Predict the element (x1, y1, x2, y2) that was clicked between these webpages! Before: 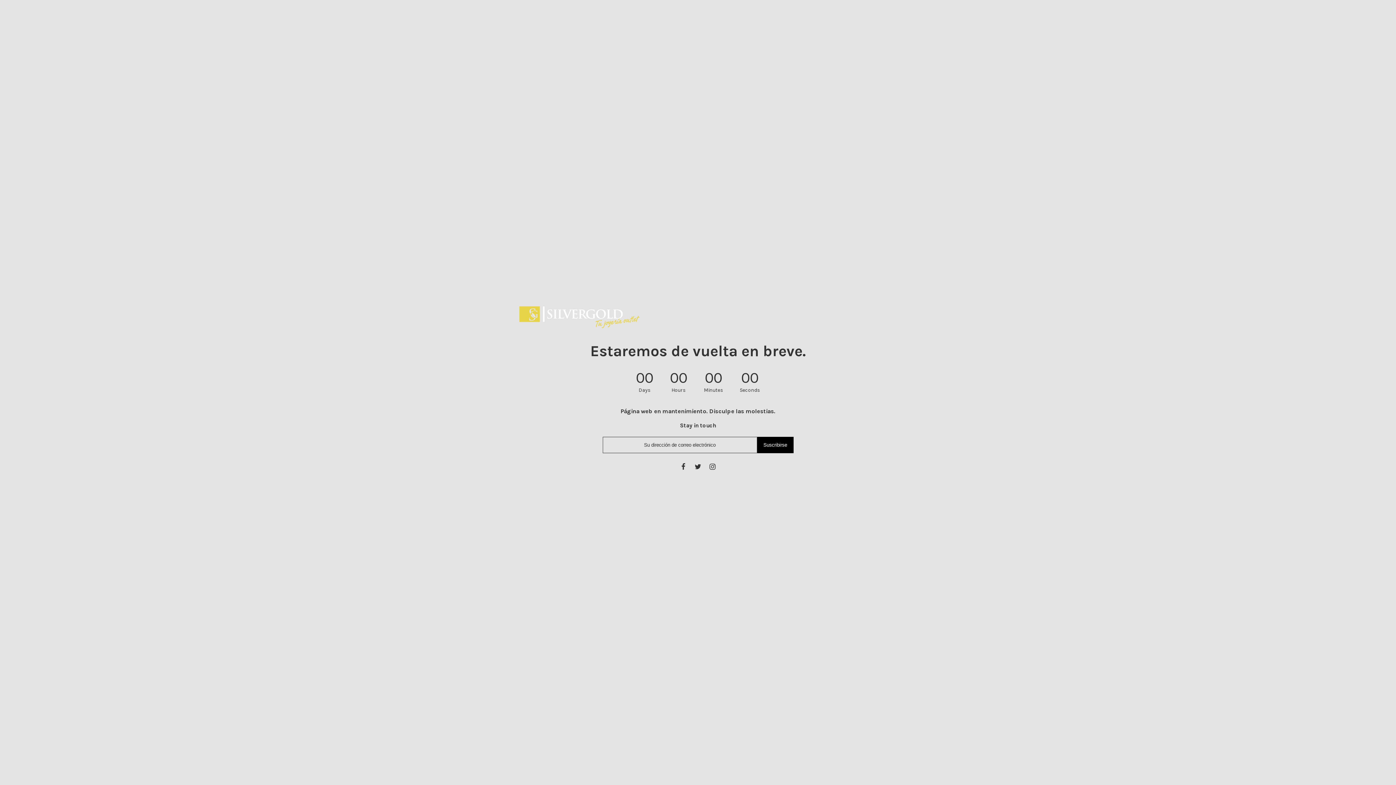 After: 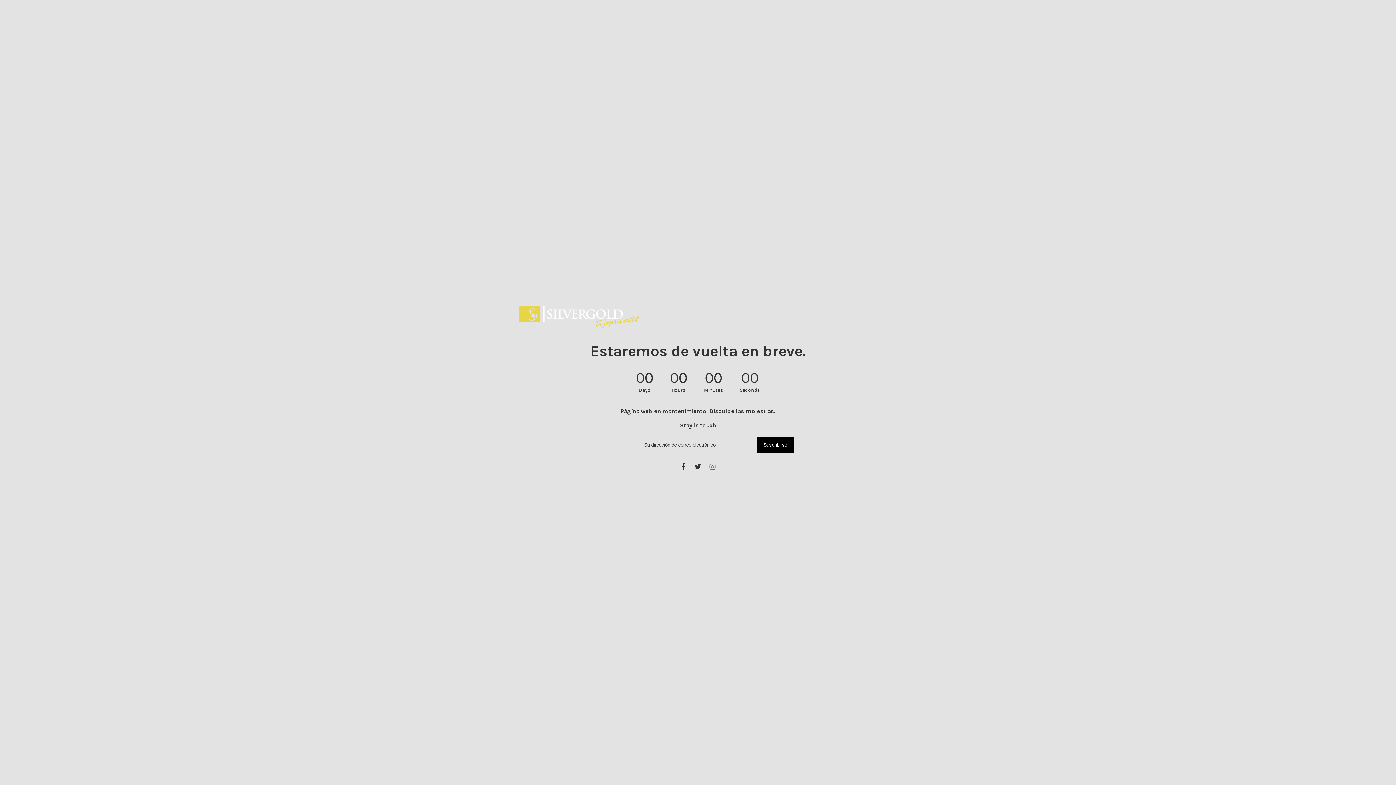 Action: bbox: (708, 463, 717, 471)